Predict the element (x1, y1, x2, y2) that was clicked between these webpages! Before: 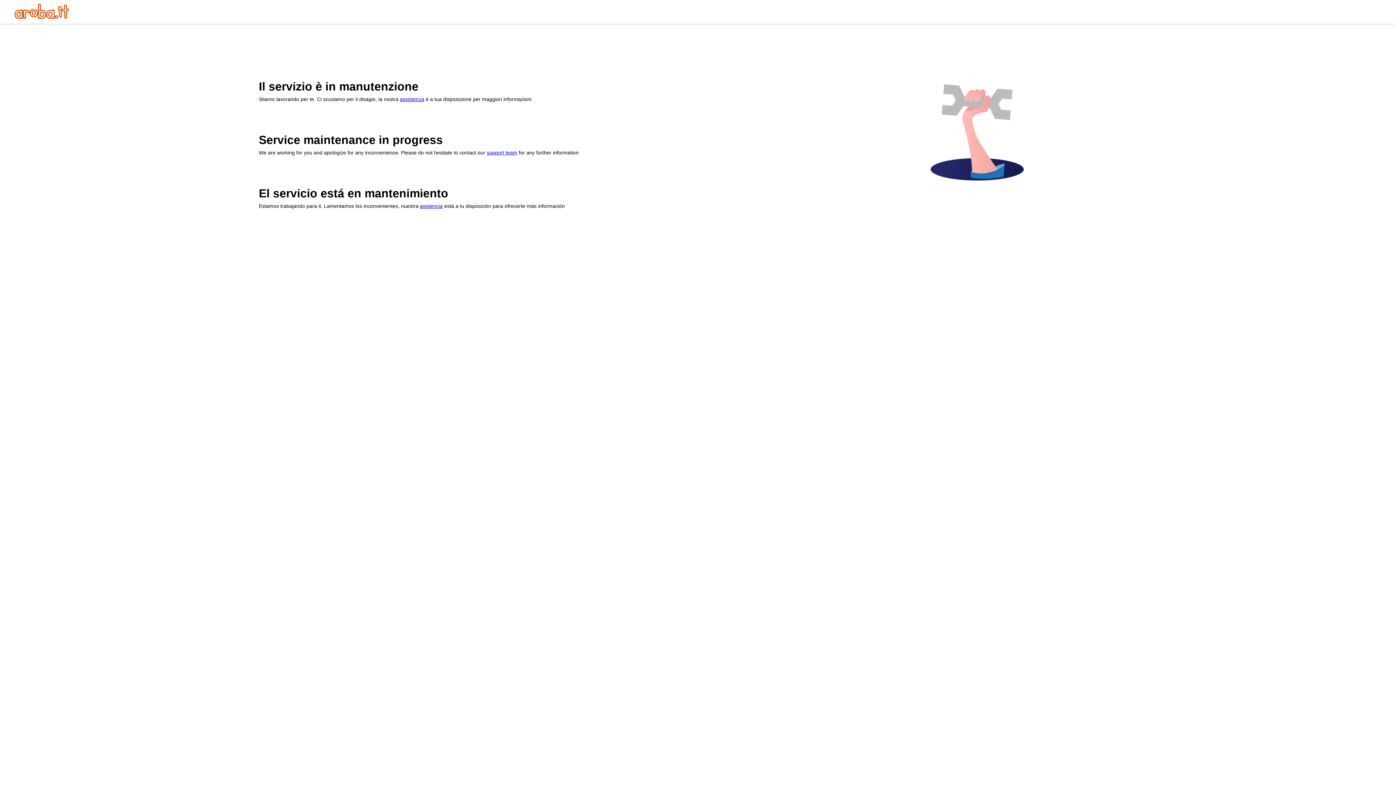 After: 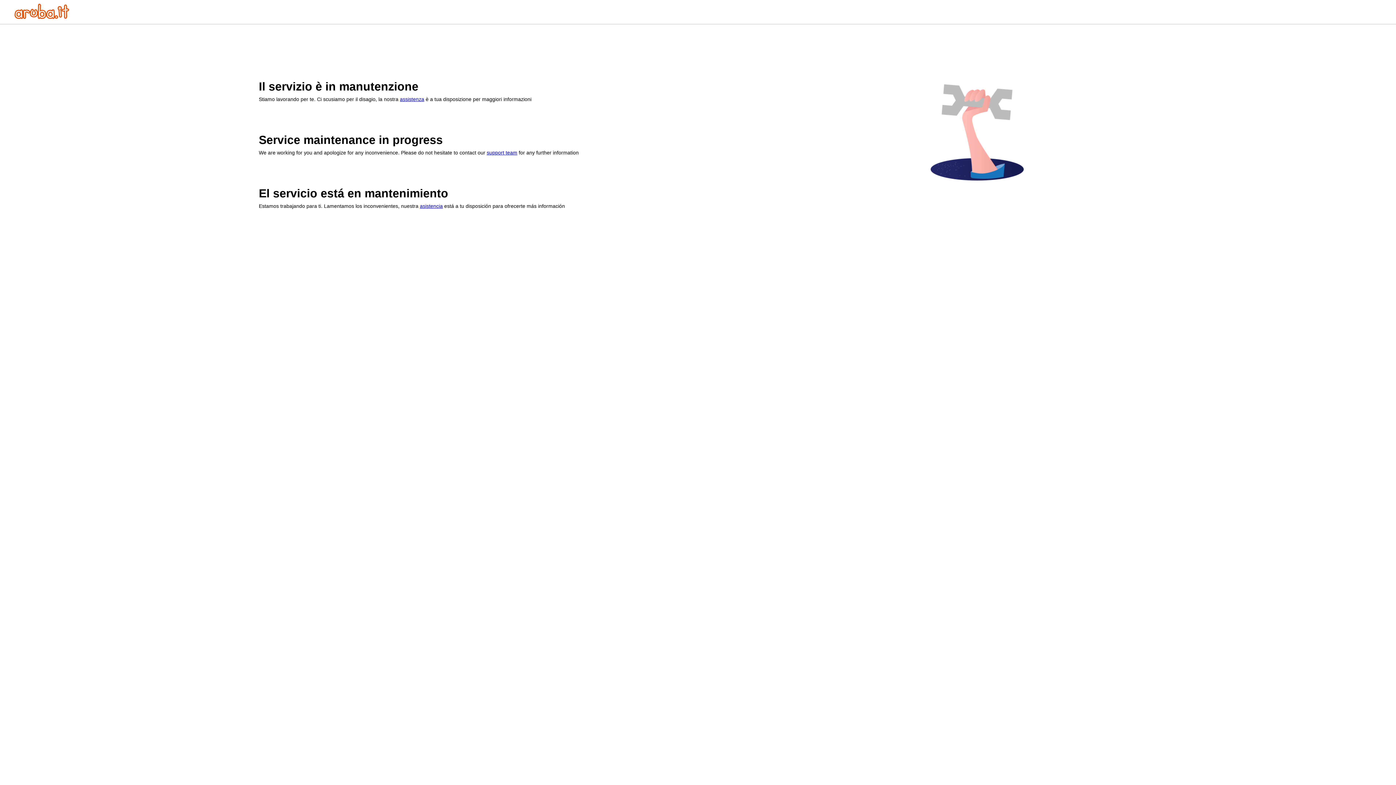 Action: label: assistenza bbox: (400, 96, 424, 102)